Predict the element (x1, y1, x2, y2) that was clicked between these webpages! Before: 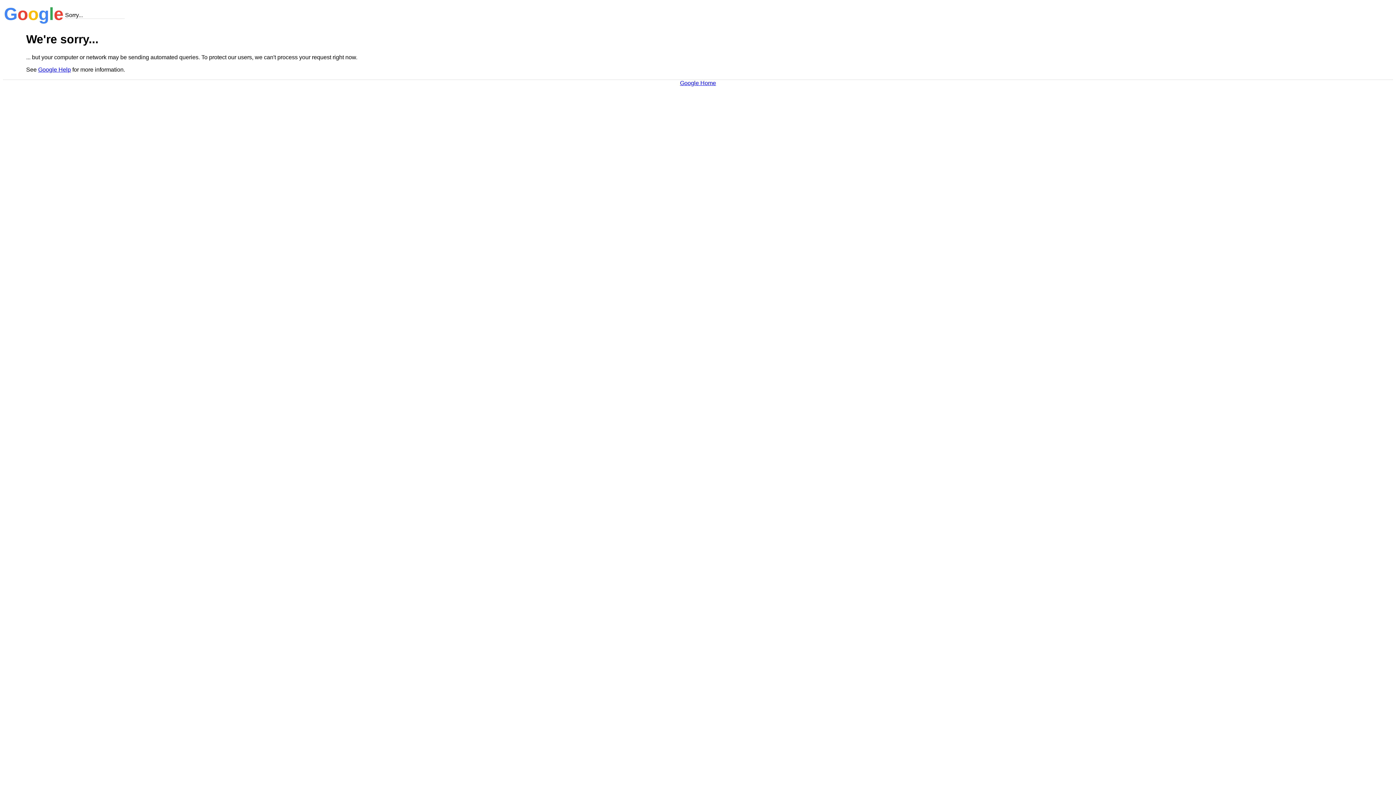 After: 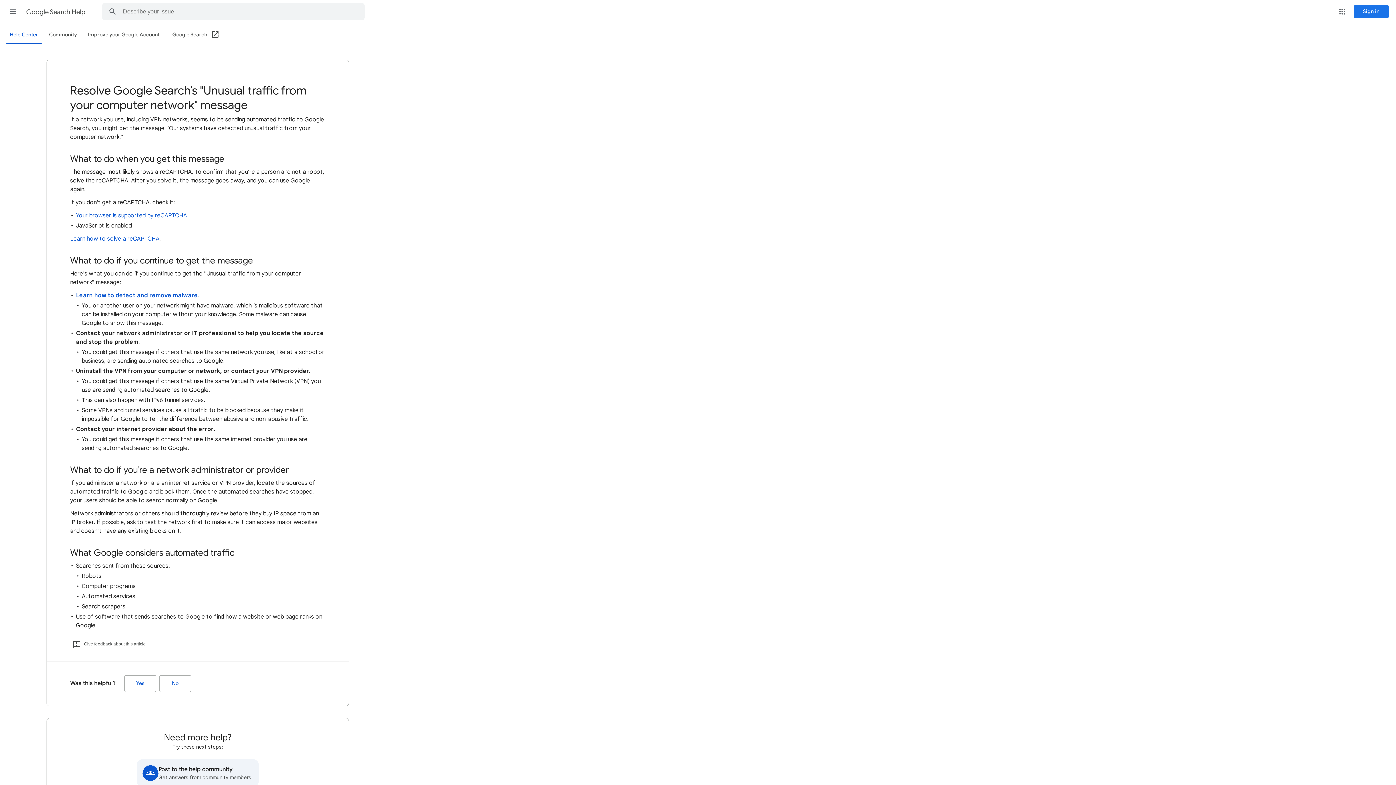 Action: bbox: (38, 66, 70, 72) label: Google Help